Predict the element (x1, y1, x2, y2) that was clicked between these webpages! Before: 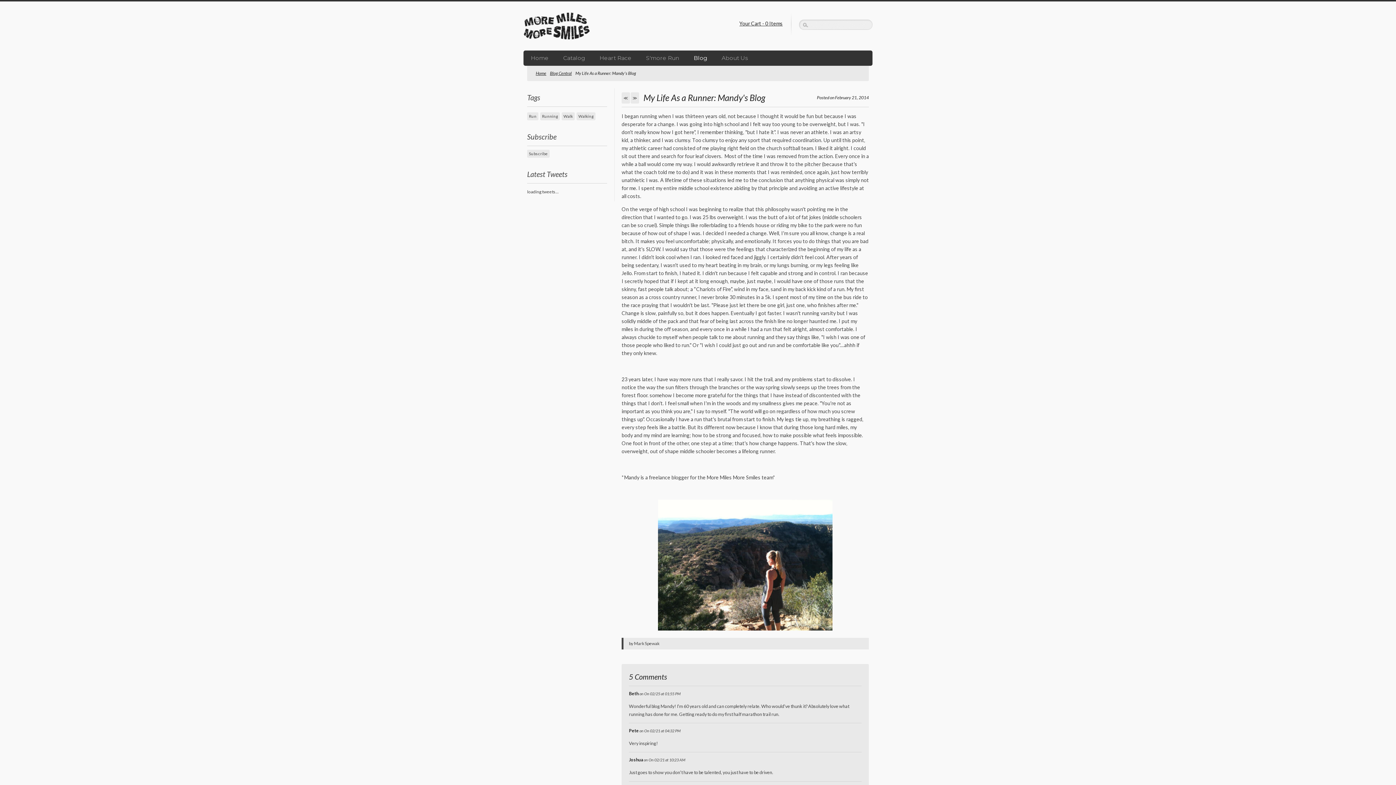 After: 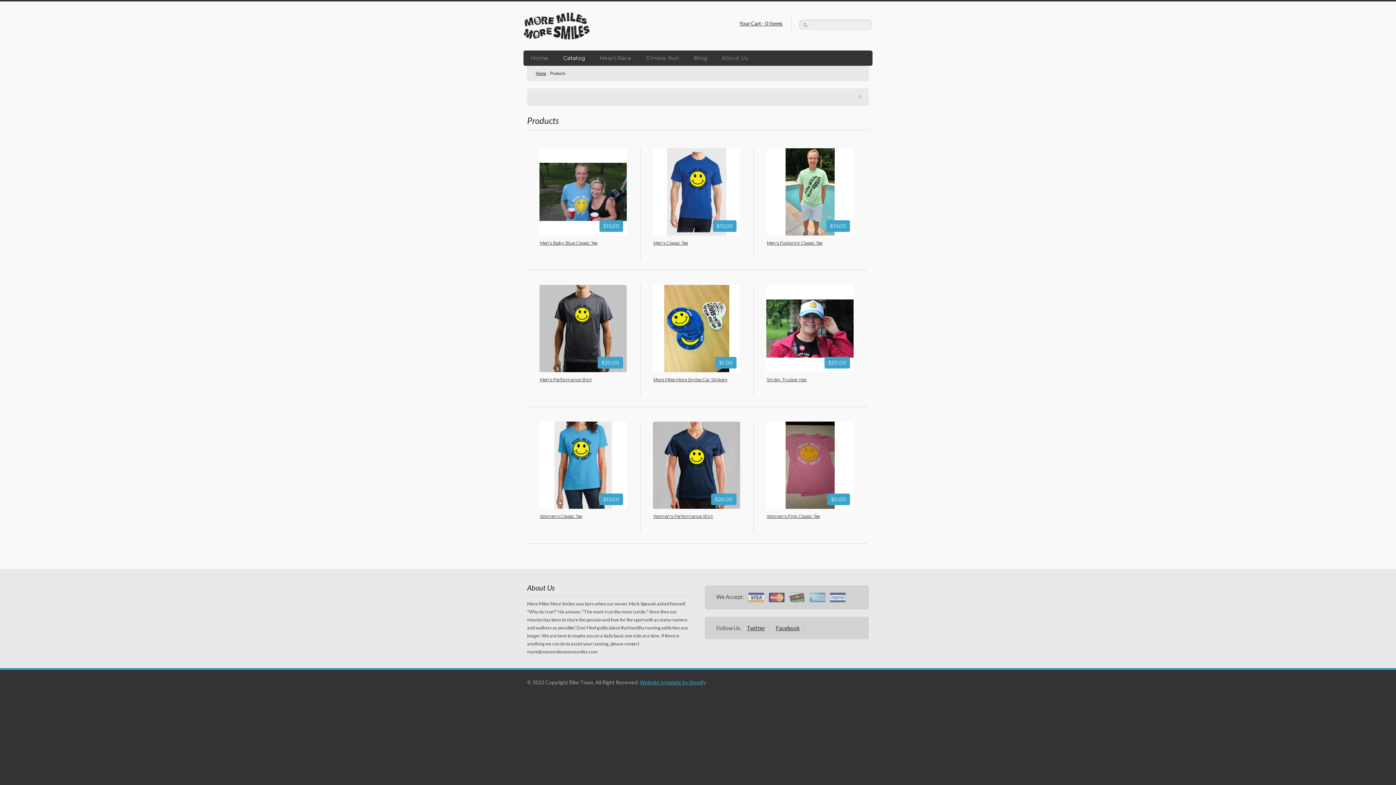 Action: label: Catalog bbox: (556, 50, 592, 65)